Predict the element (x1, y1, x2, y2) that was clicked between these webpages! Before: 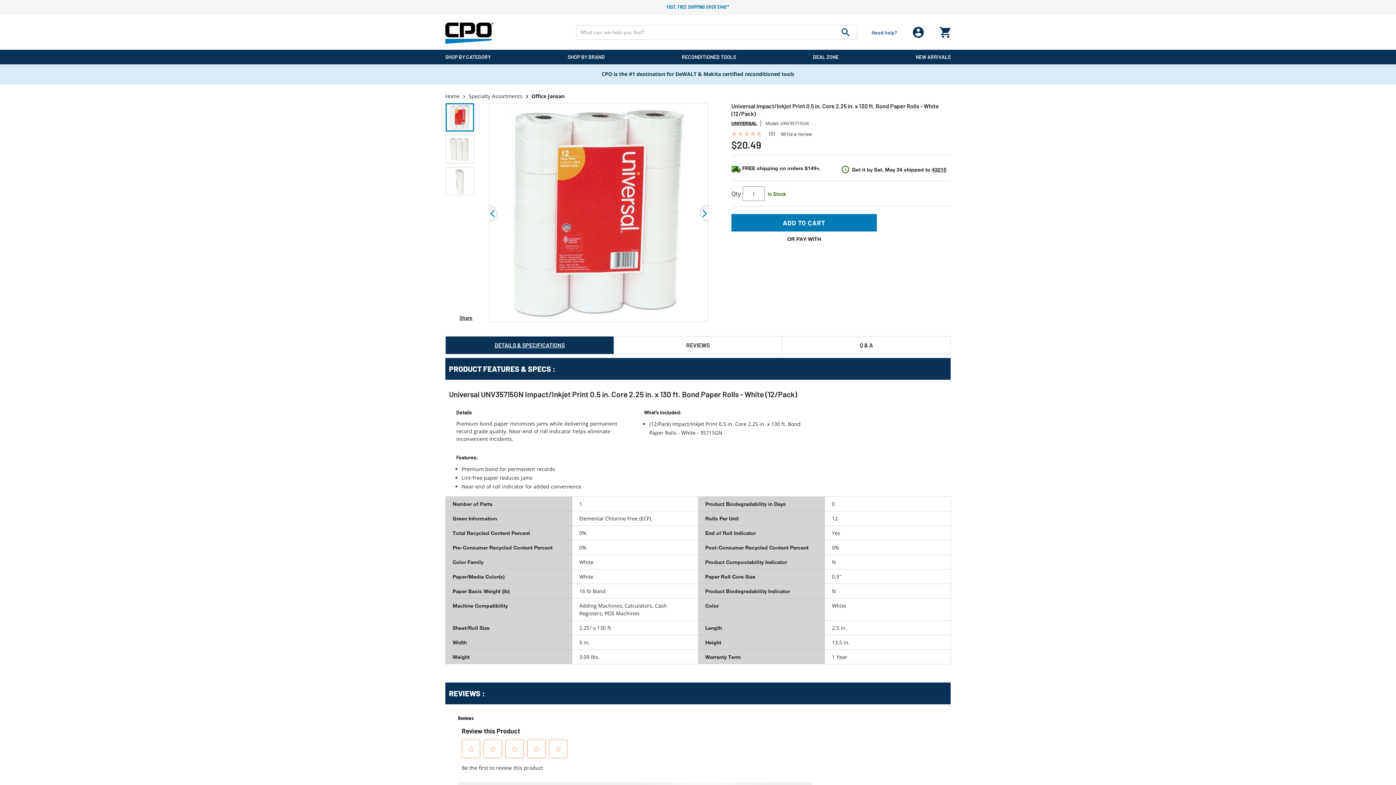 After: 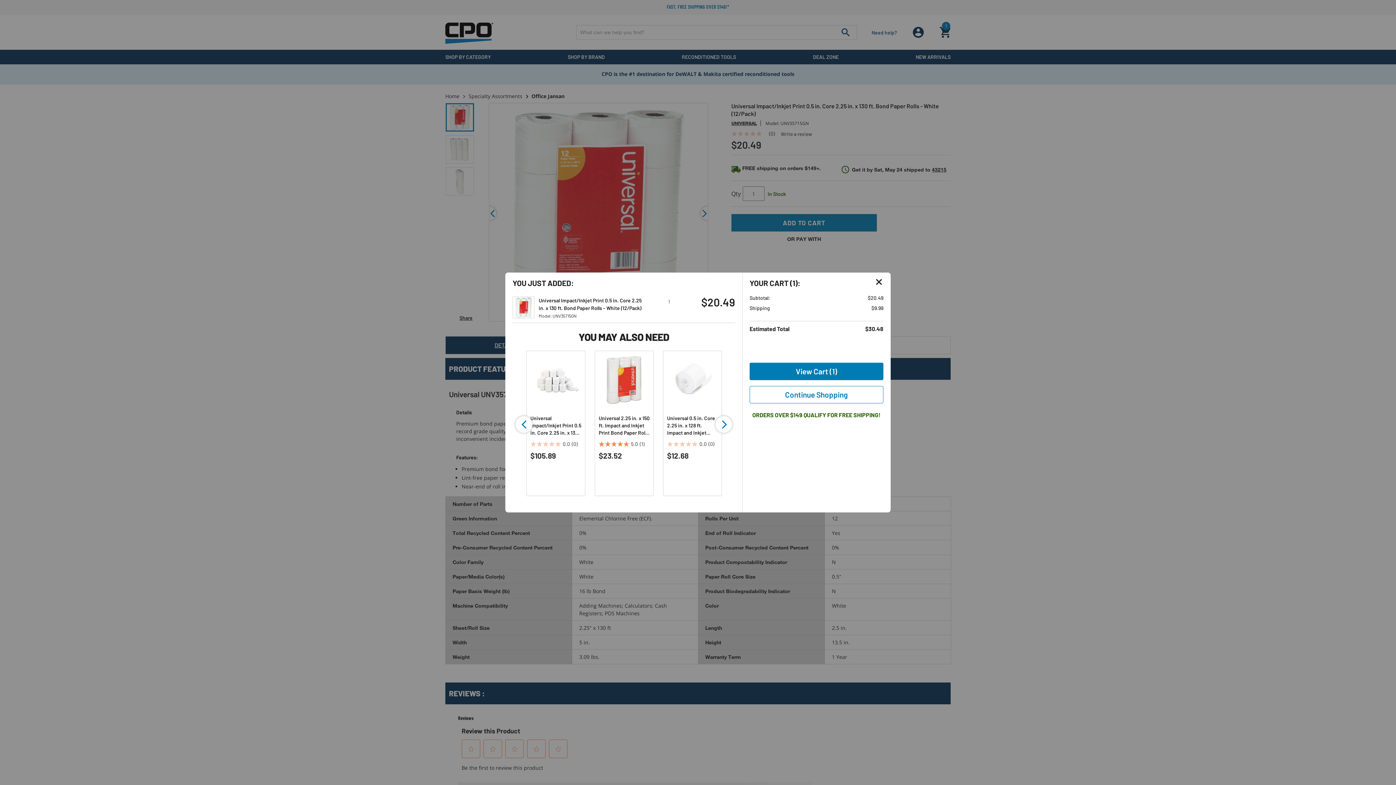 Action: label: ADD TO CART bbox: (731, 214, 877, 231)